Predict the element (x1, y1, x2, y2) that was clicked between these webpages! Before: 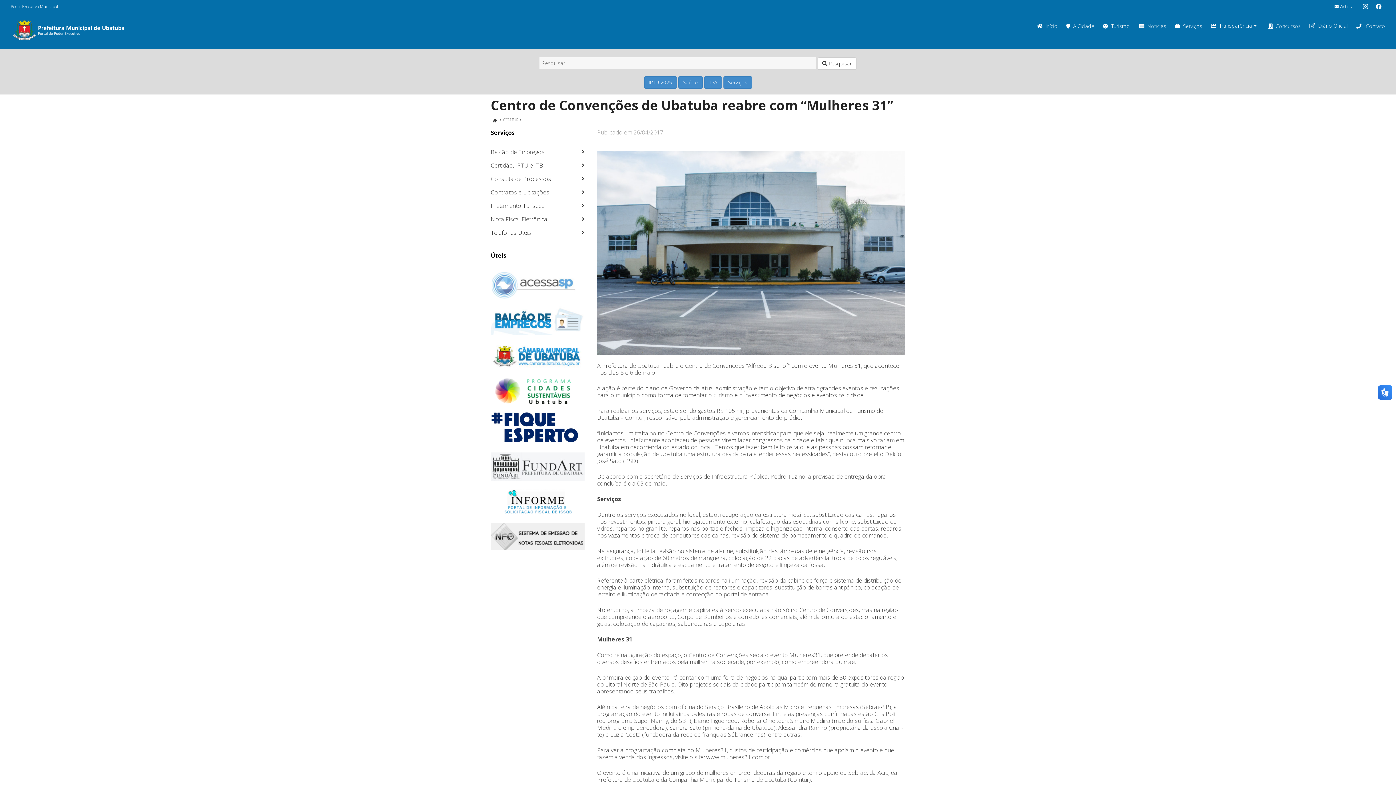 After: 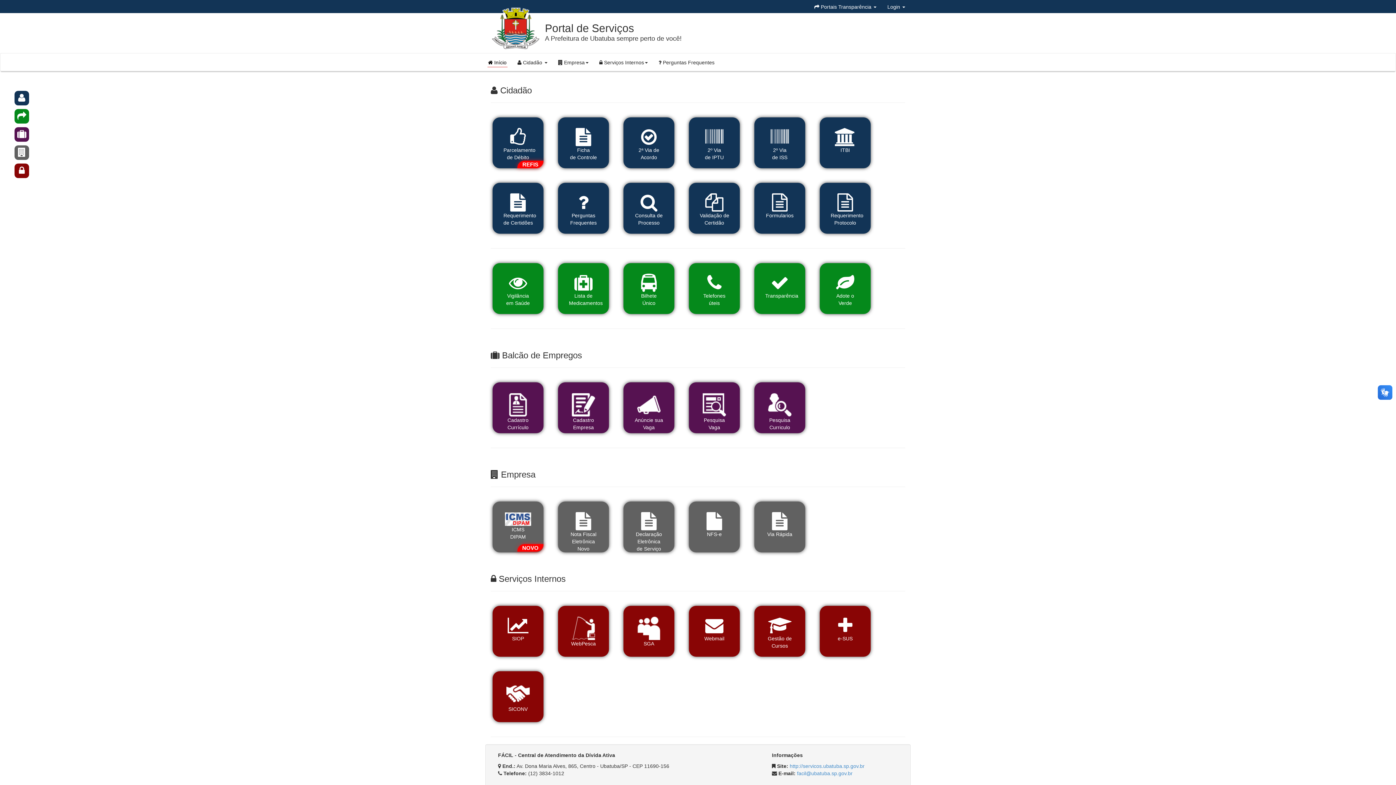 Action: bbox: (490, 302, 584, 338)